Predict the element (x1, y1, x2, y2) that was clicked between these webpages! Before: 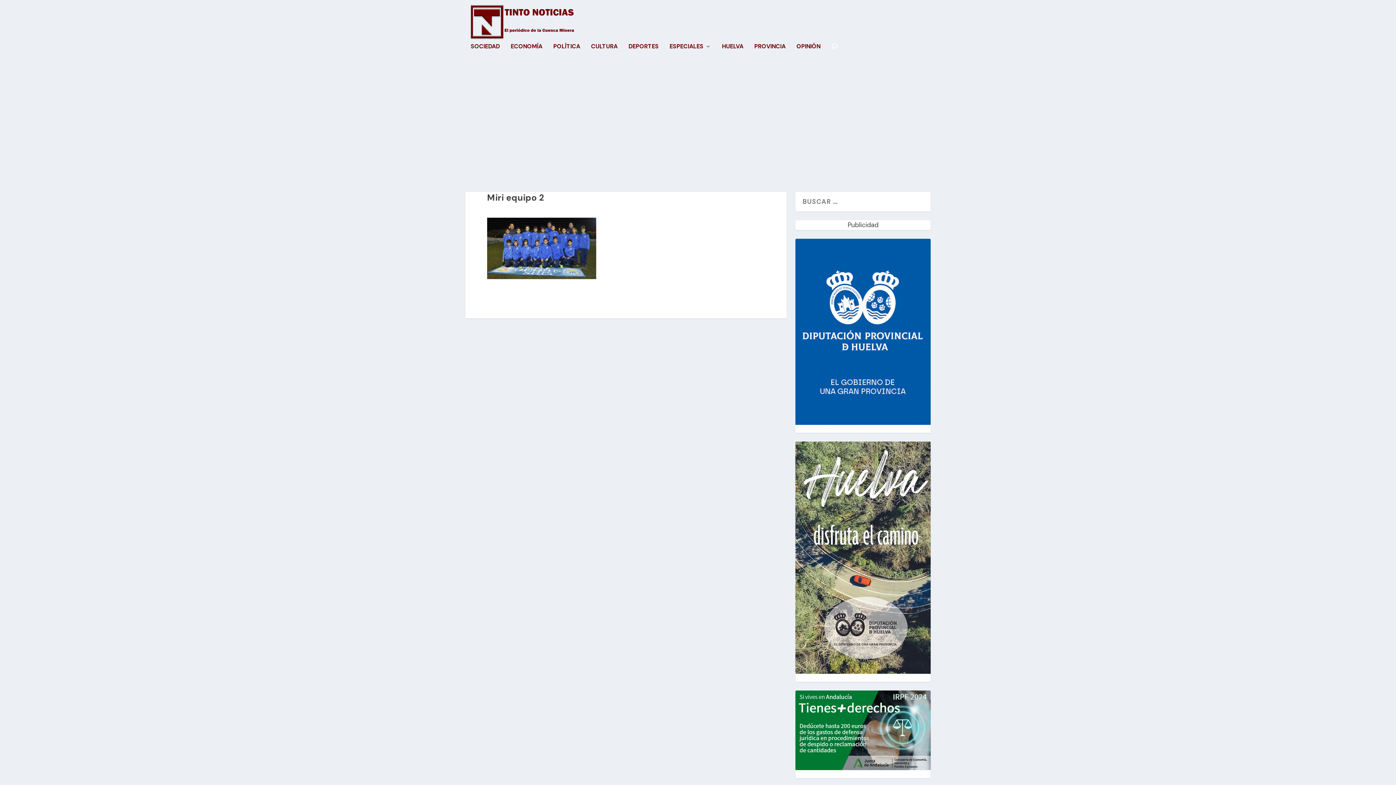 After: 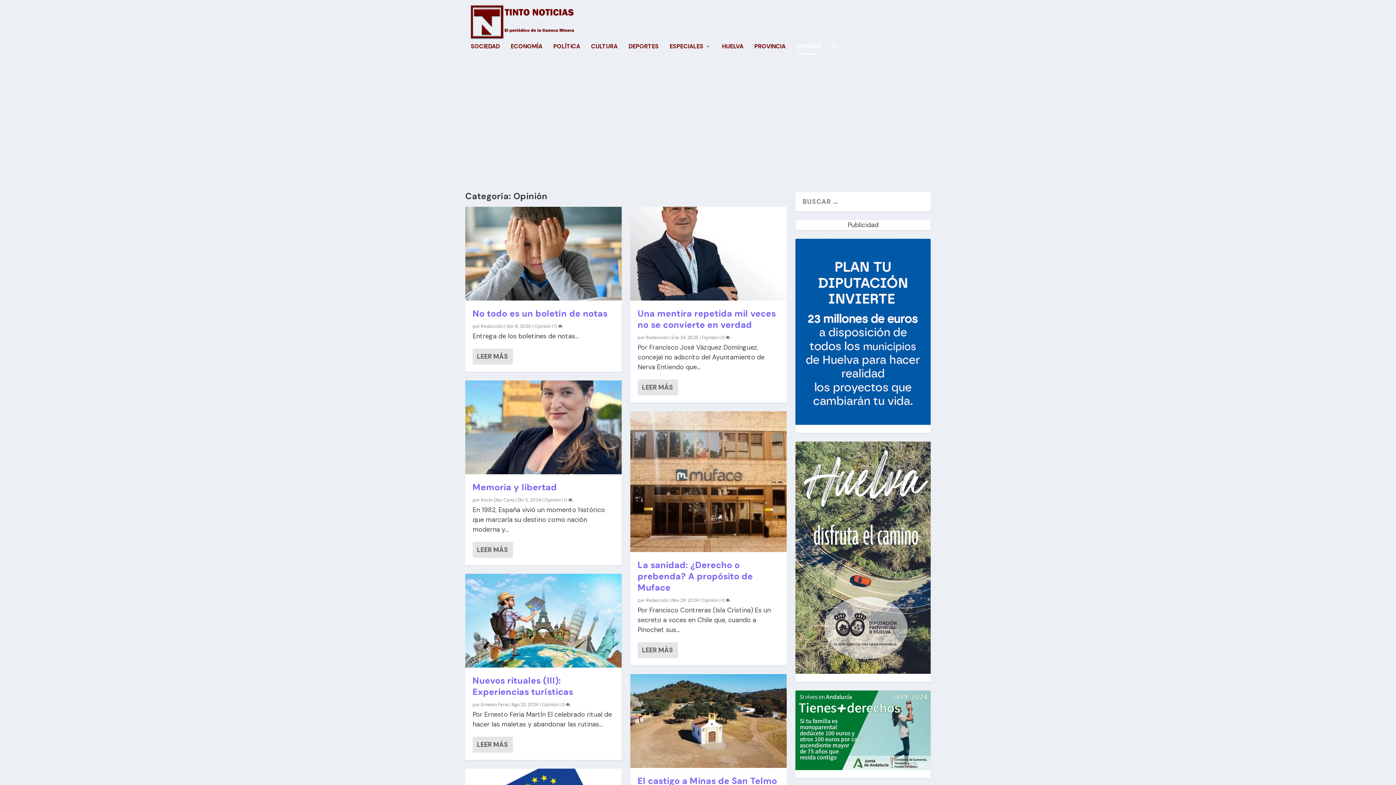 Action: label: OPINIÓN bbox: (796, 43, 820, 68)